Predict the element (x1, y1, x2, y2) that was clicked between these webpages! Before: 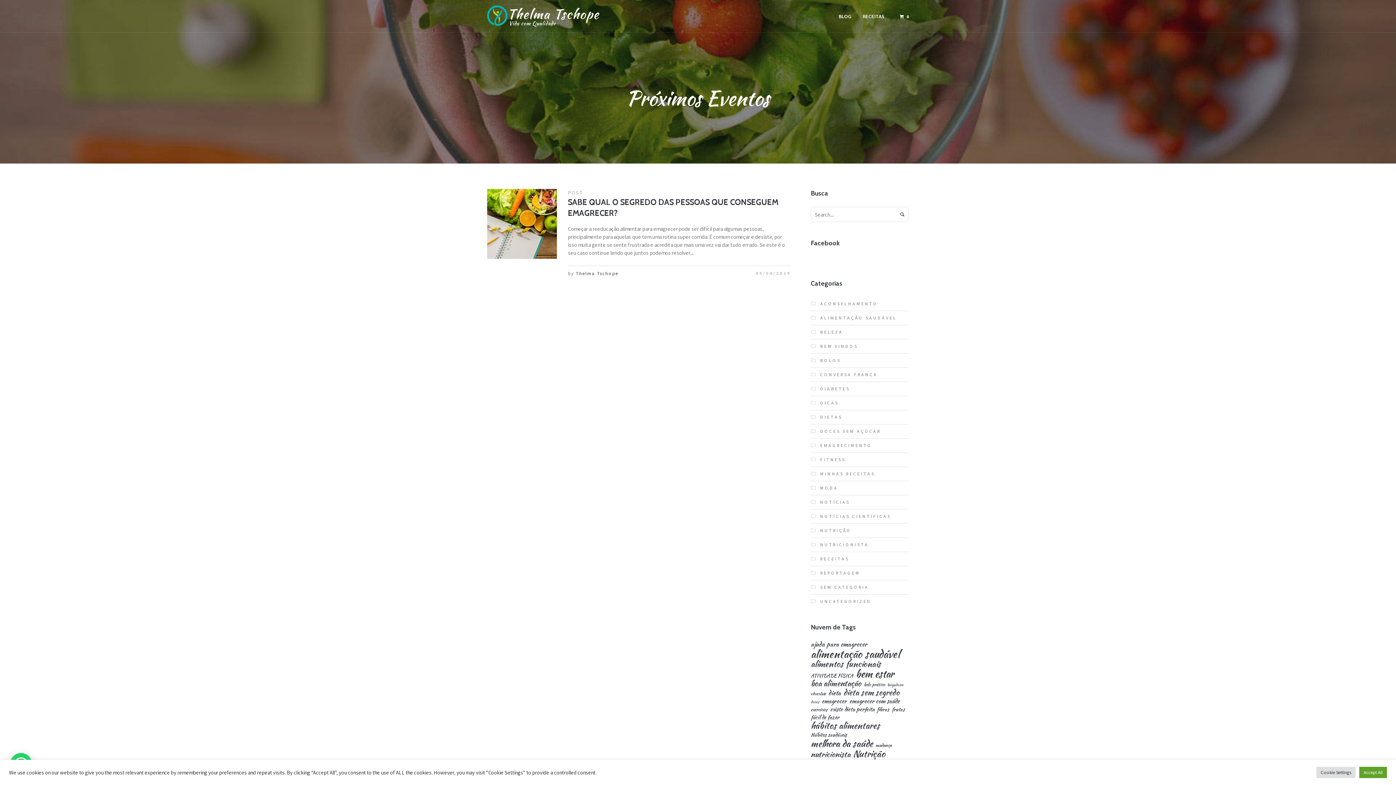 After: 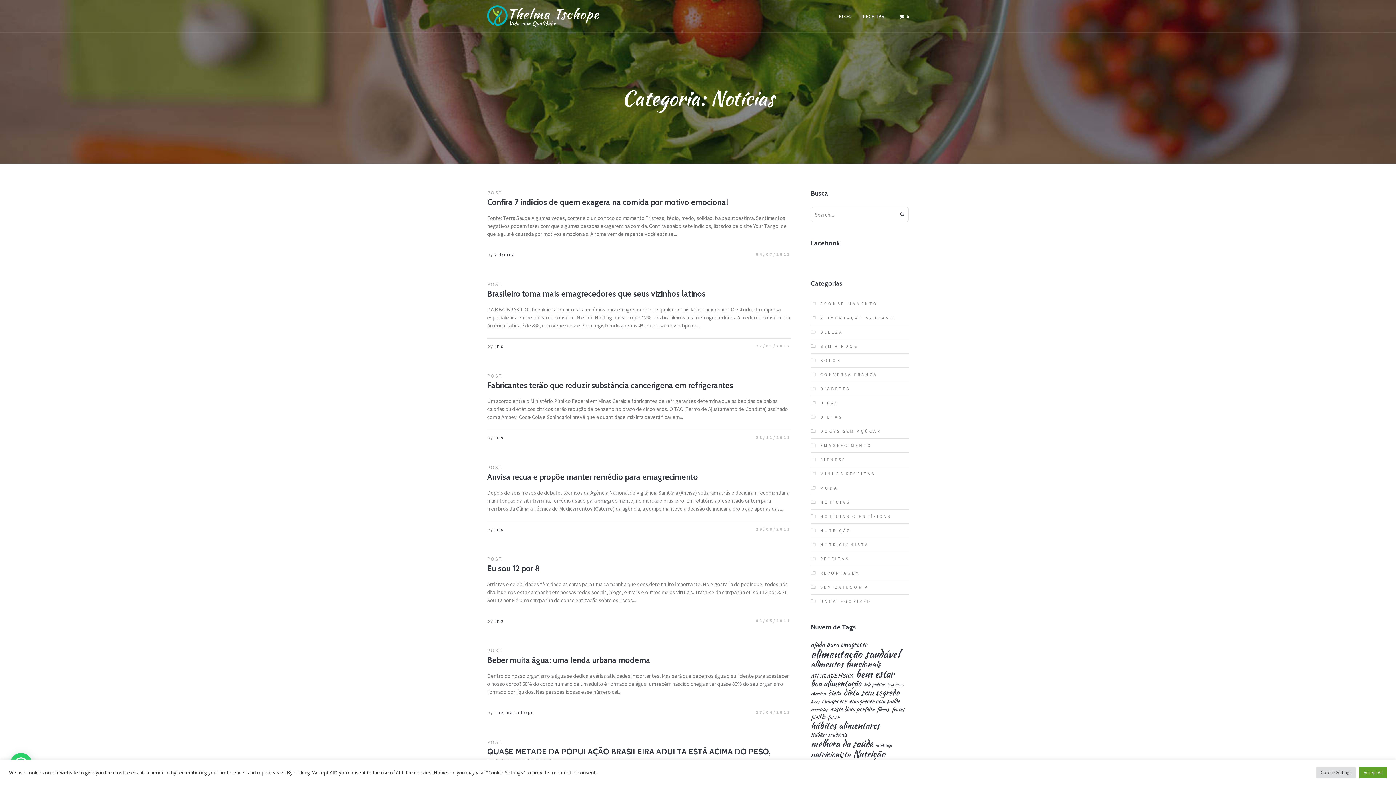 Action: bbox: (810, 495, 850, 509) label: NOTÍCIAS